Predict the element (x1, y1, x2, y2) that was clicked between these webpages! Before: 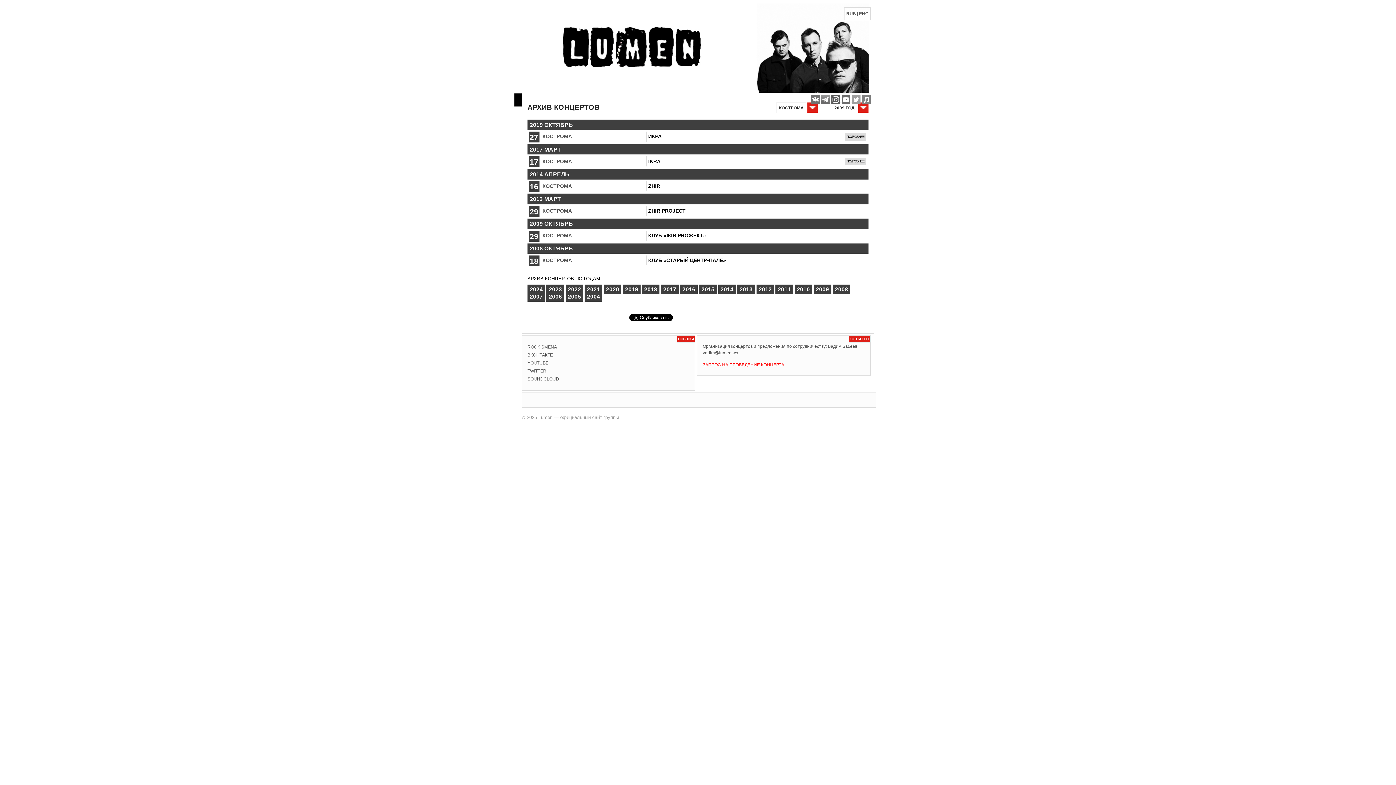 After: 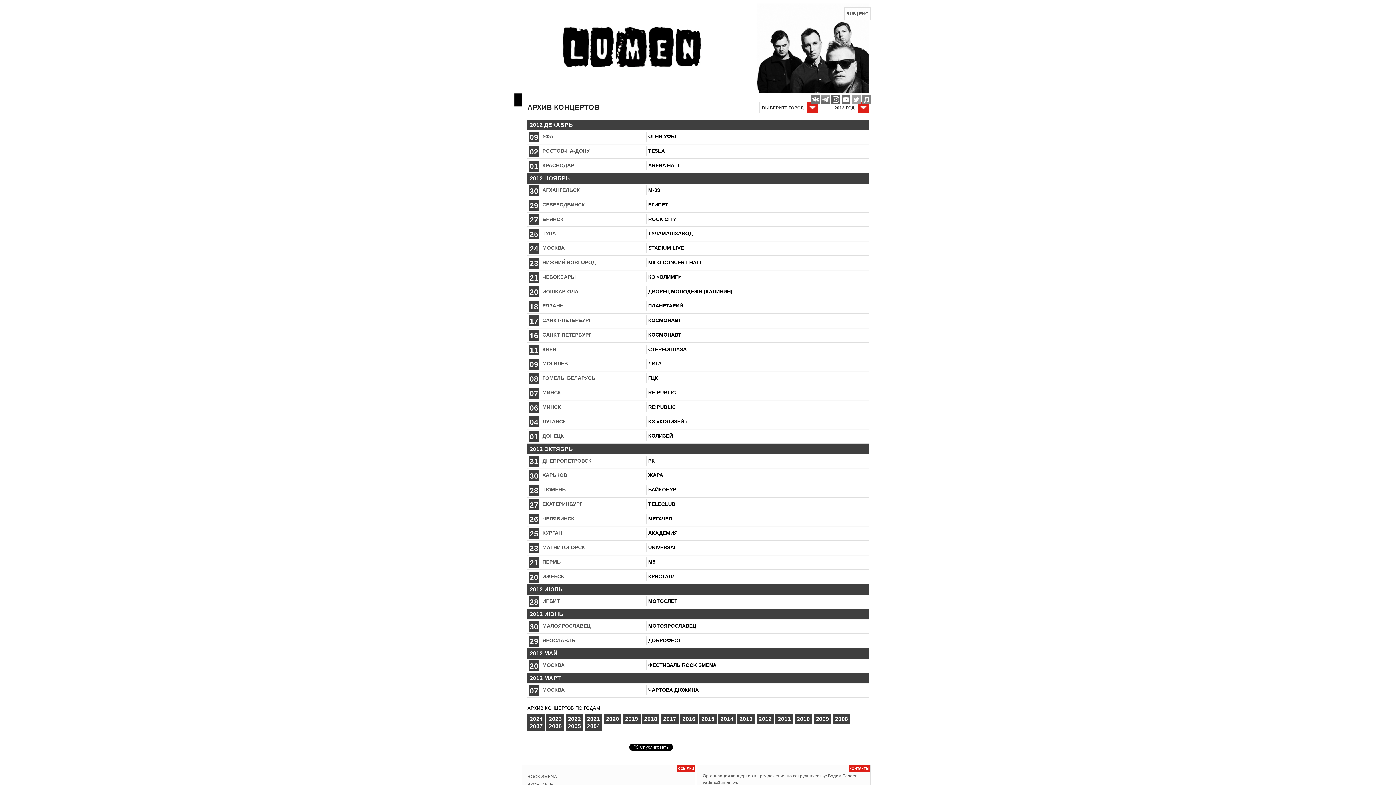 Action: bbox: (756, 284, 774, 294) label: 2012